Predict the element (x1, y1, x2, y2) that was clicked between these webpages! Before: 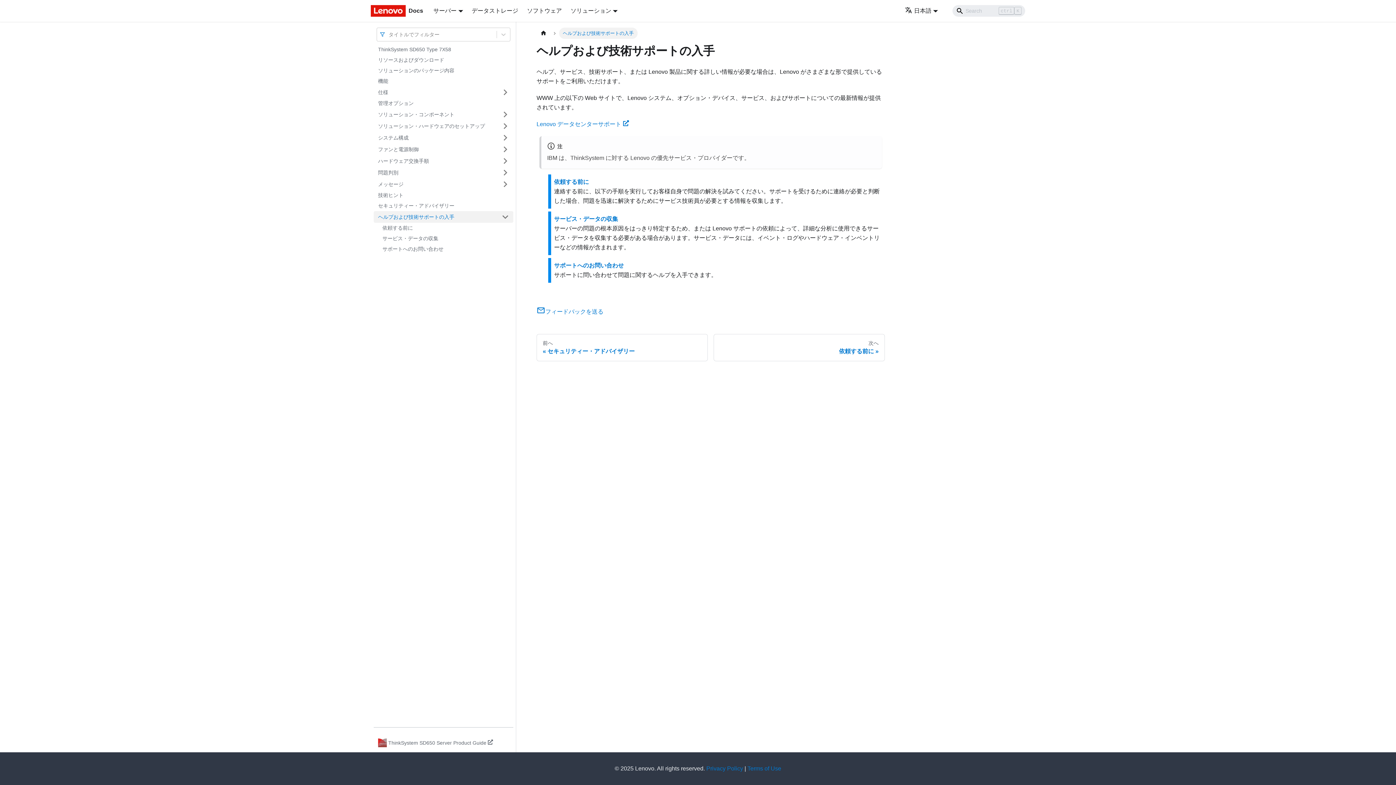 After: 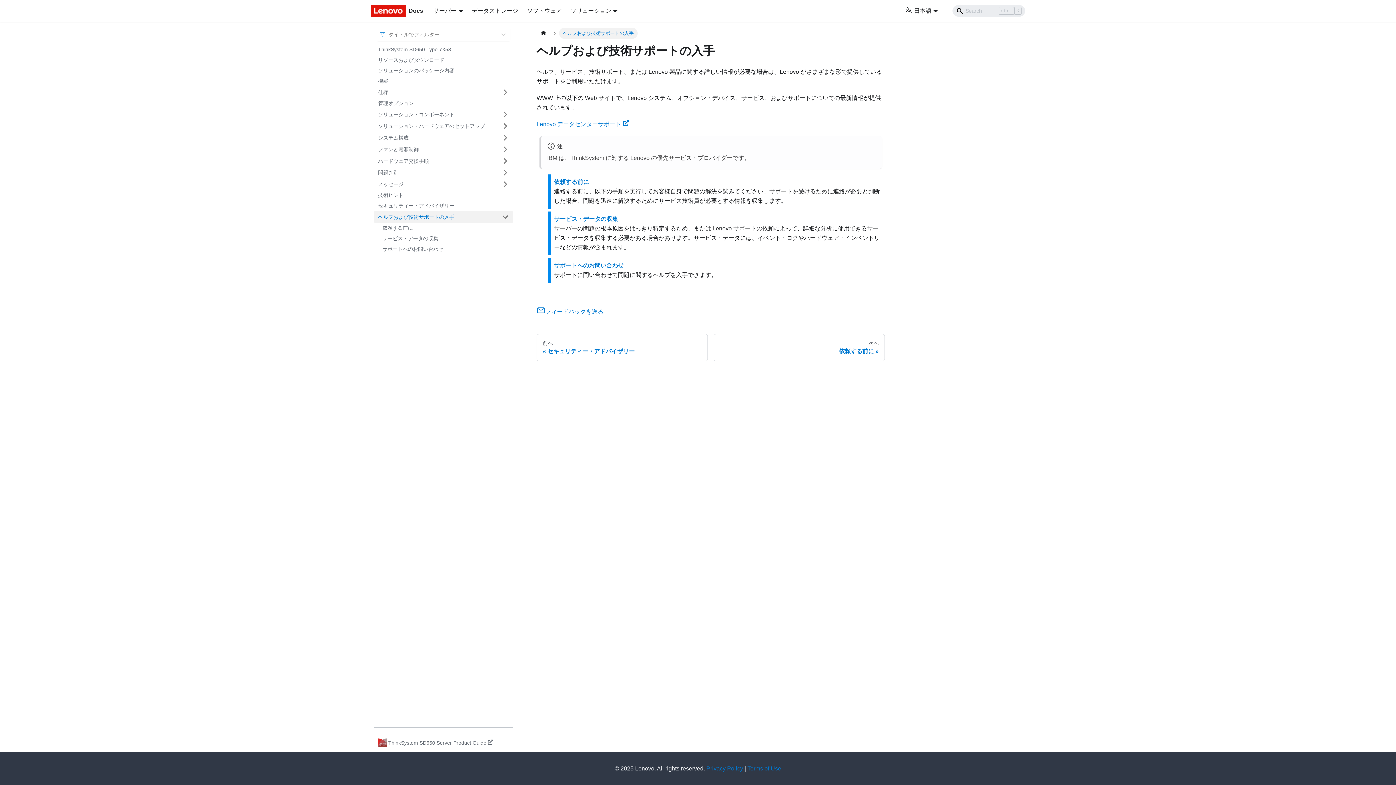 Action: bbox: (373, 211, 497, 222) label: ヘルプおよび技術サポートの入手